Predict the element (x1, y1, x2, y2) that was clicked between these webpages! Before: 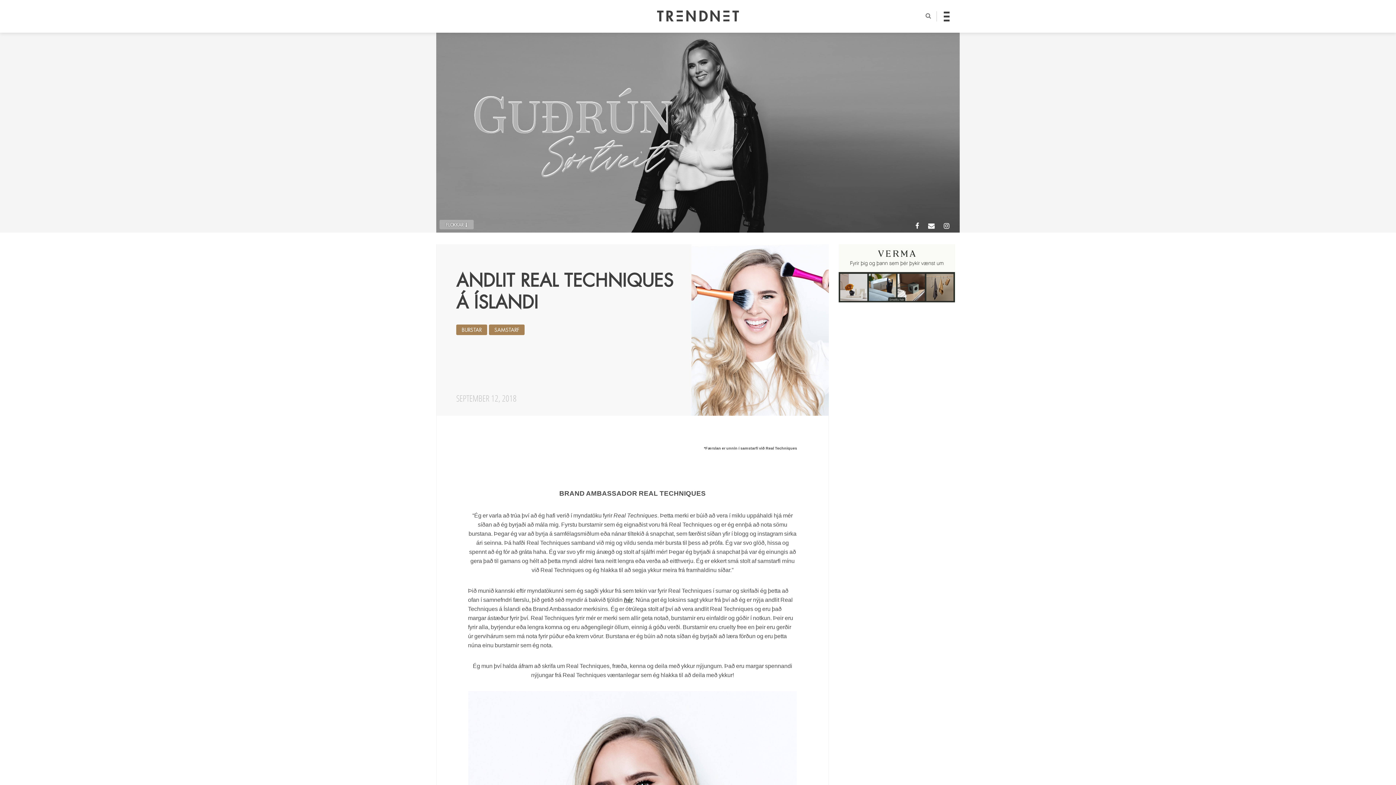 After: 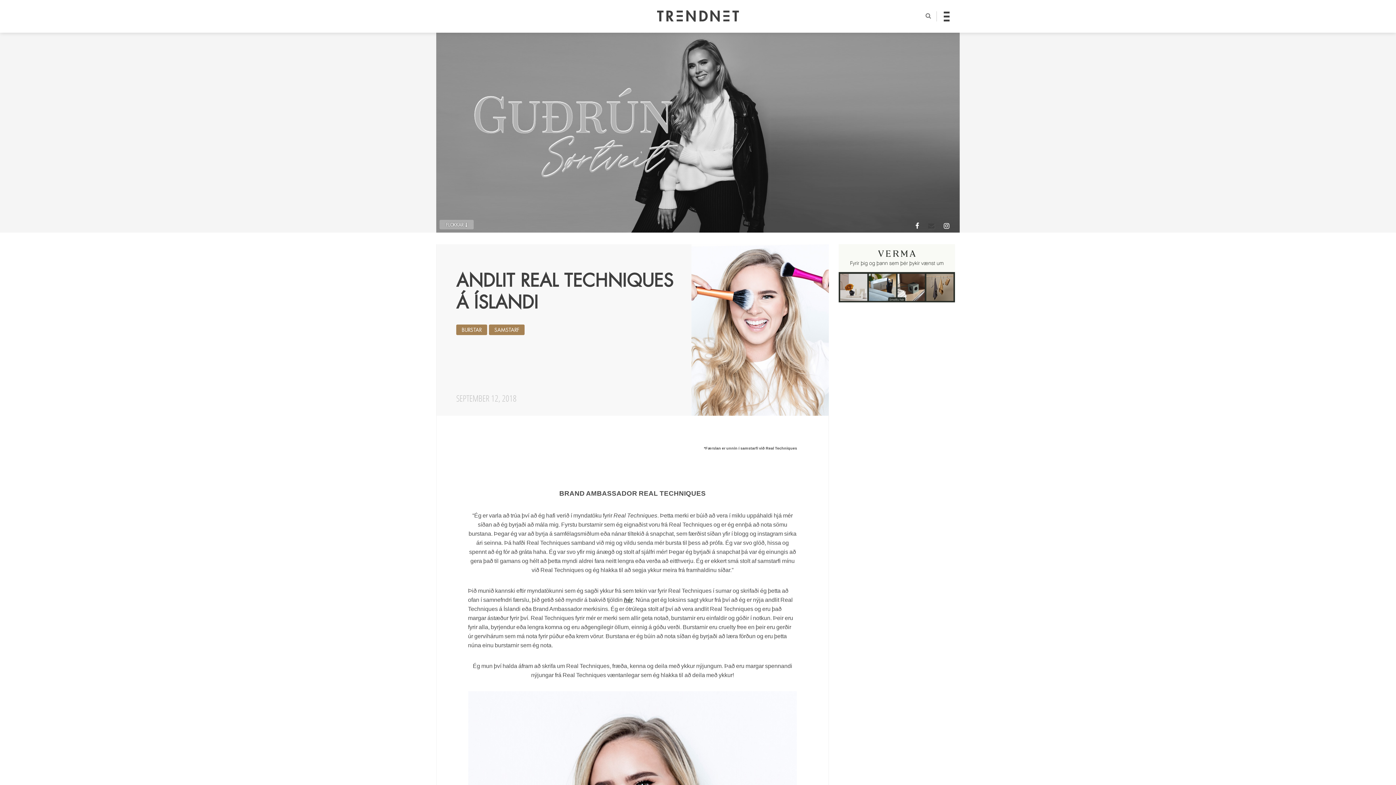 Action: bbox: (924, 218, 938, 233)